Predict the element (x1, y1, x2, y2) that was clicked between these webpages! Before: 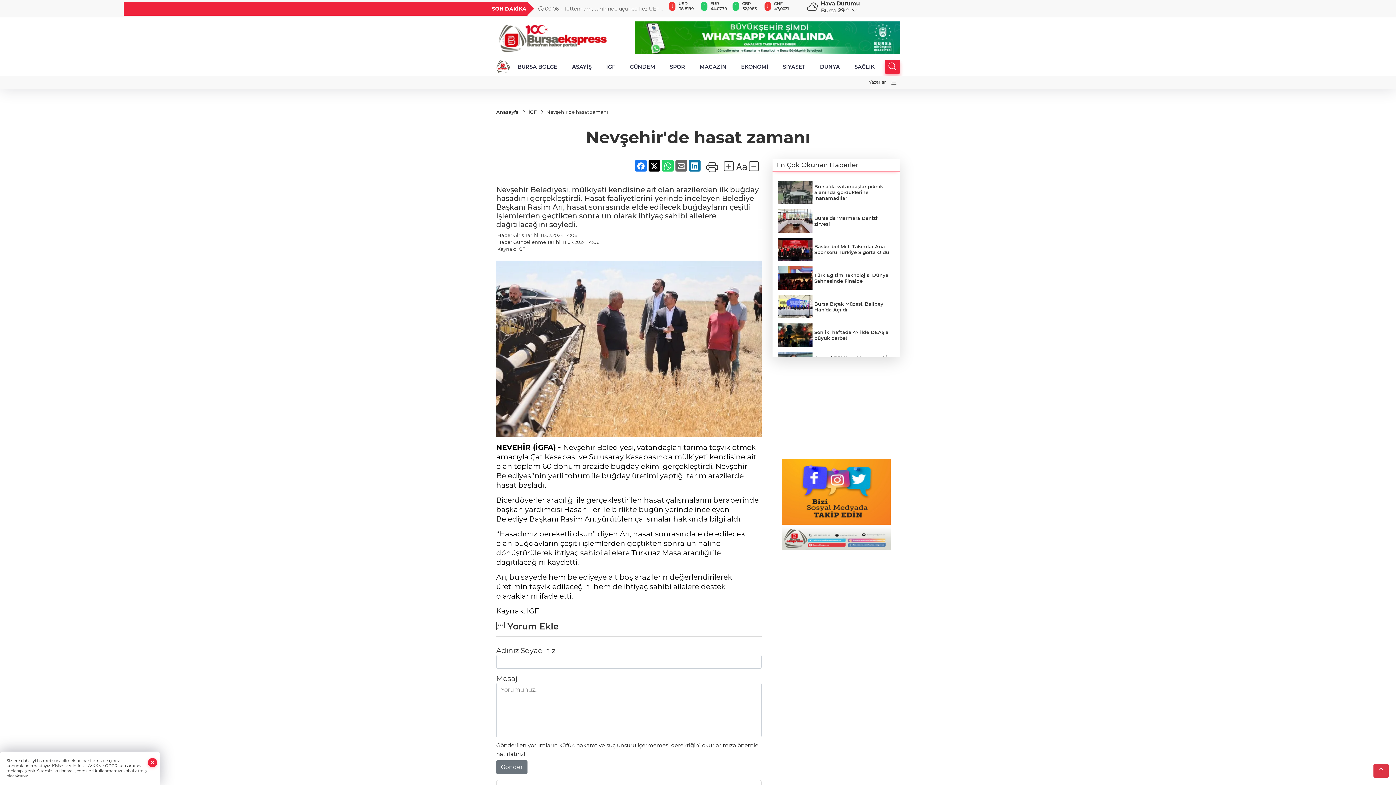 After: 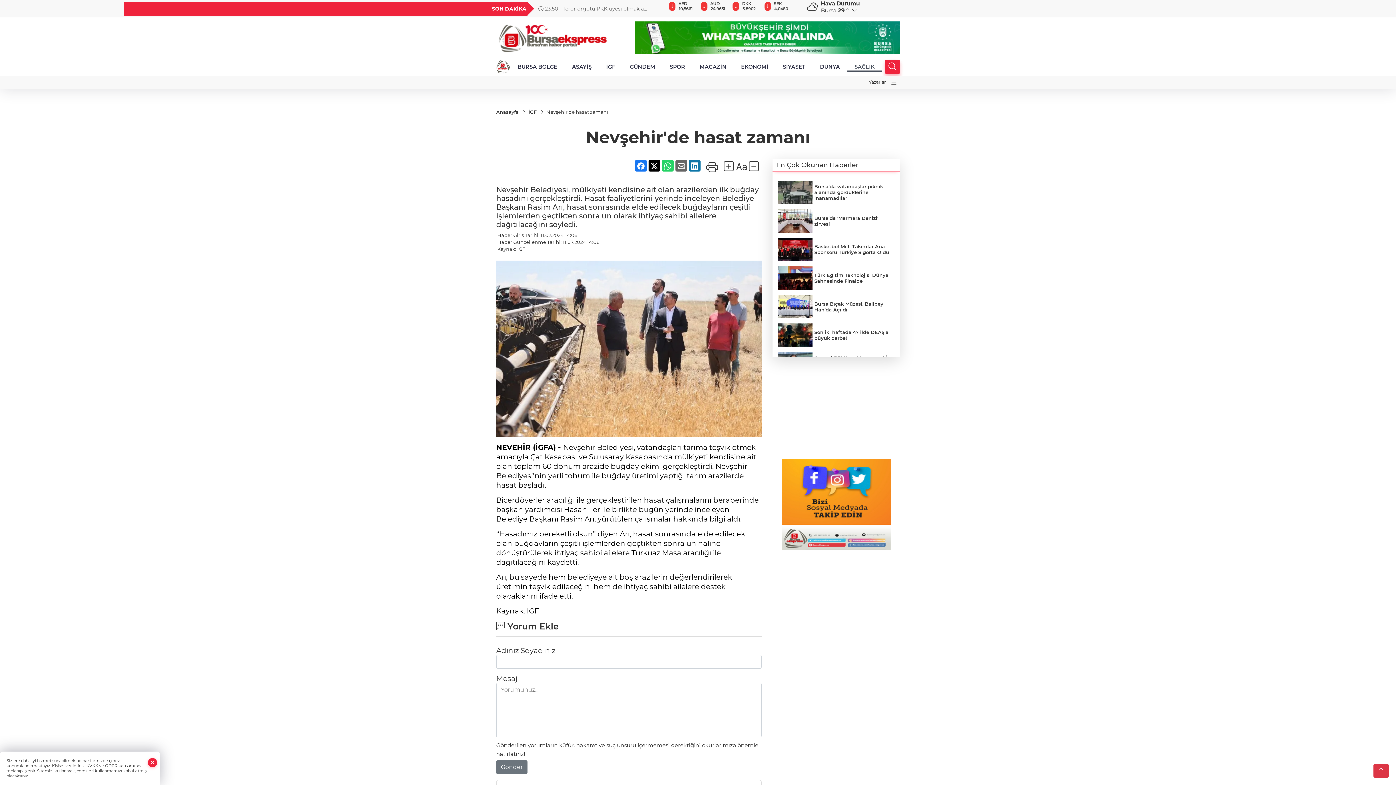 Action: bbox: (847, 62, 882, 71) label: SAĞLIK